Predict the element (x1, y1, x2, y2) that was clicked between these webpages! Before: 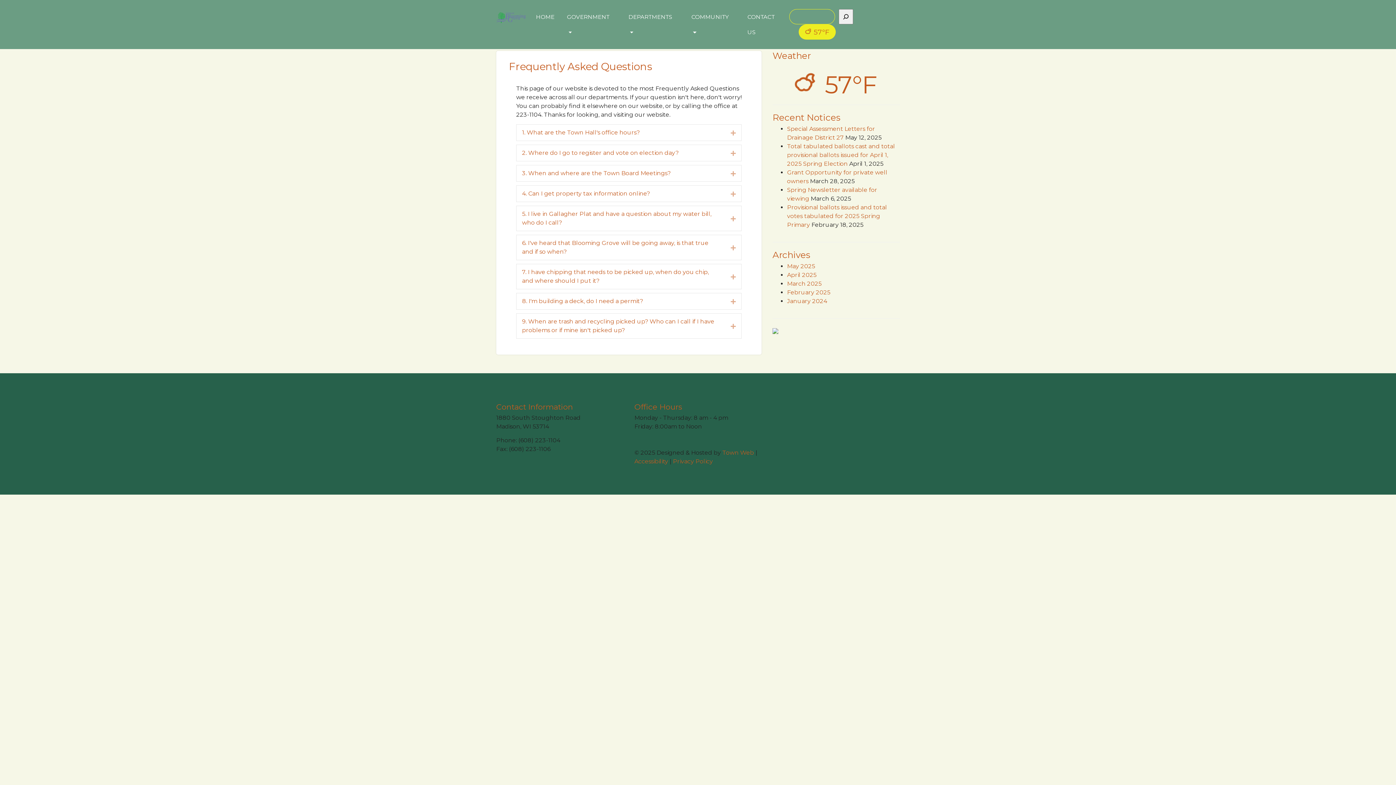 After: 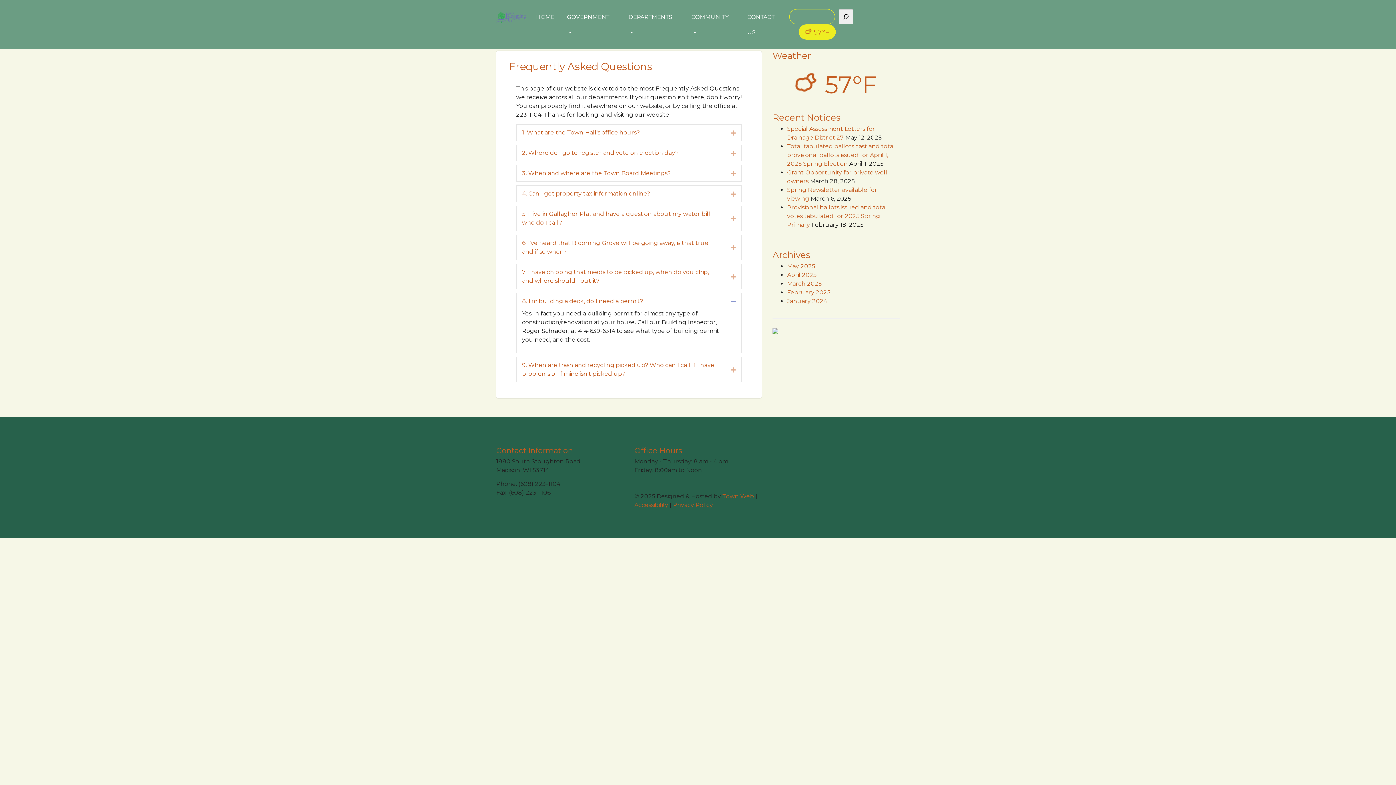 Action: label: Expand bbox: (720, 297, 736, 305)